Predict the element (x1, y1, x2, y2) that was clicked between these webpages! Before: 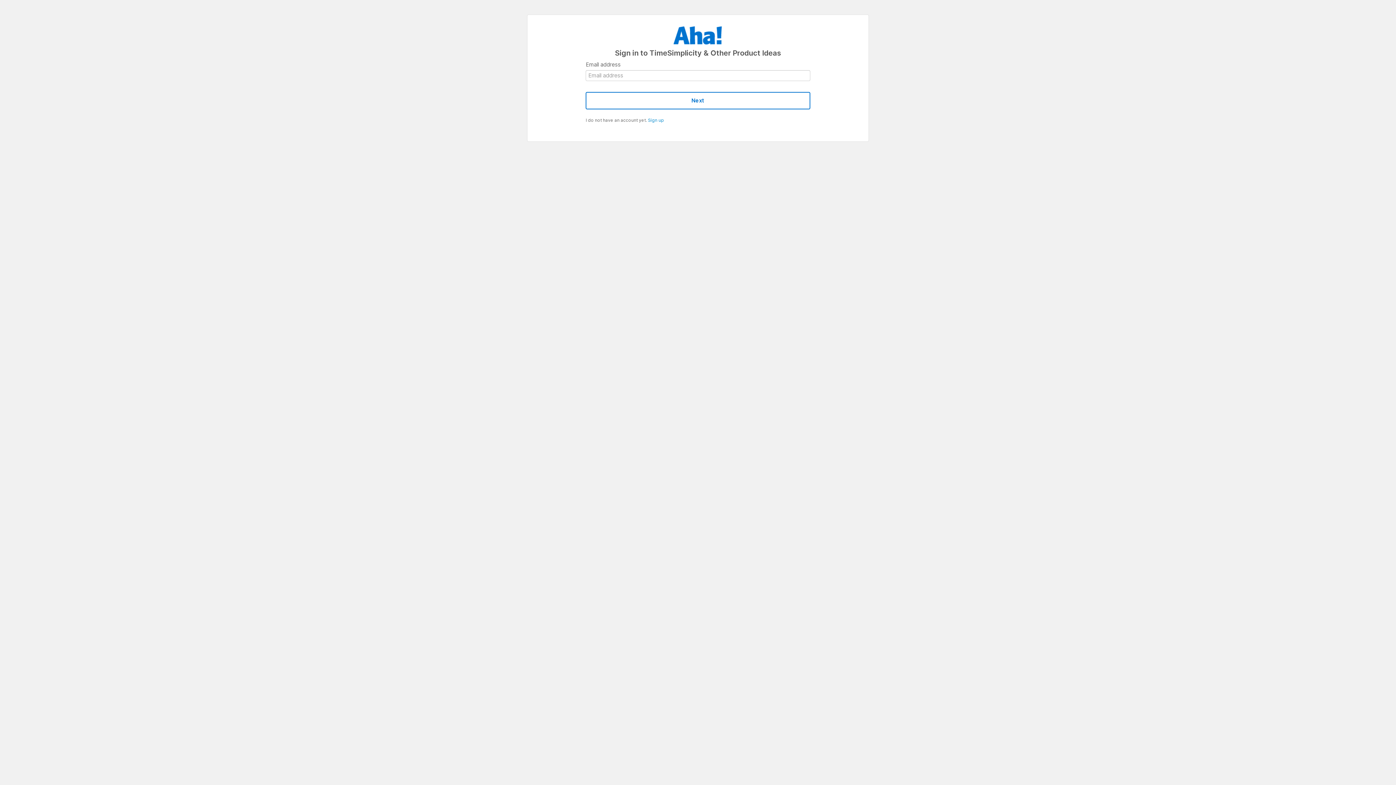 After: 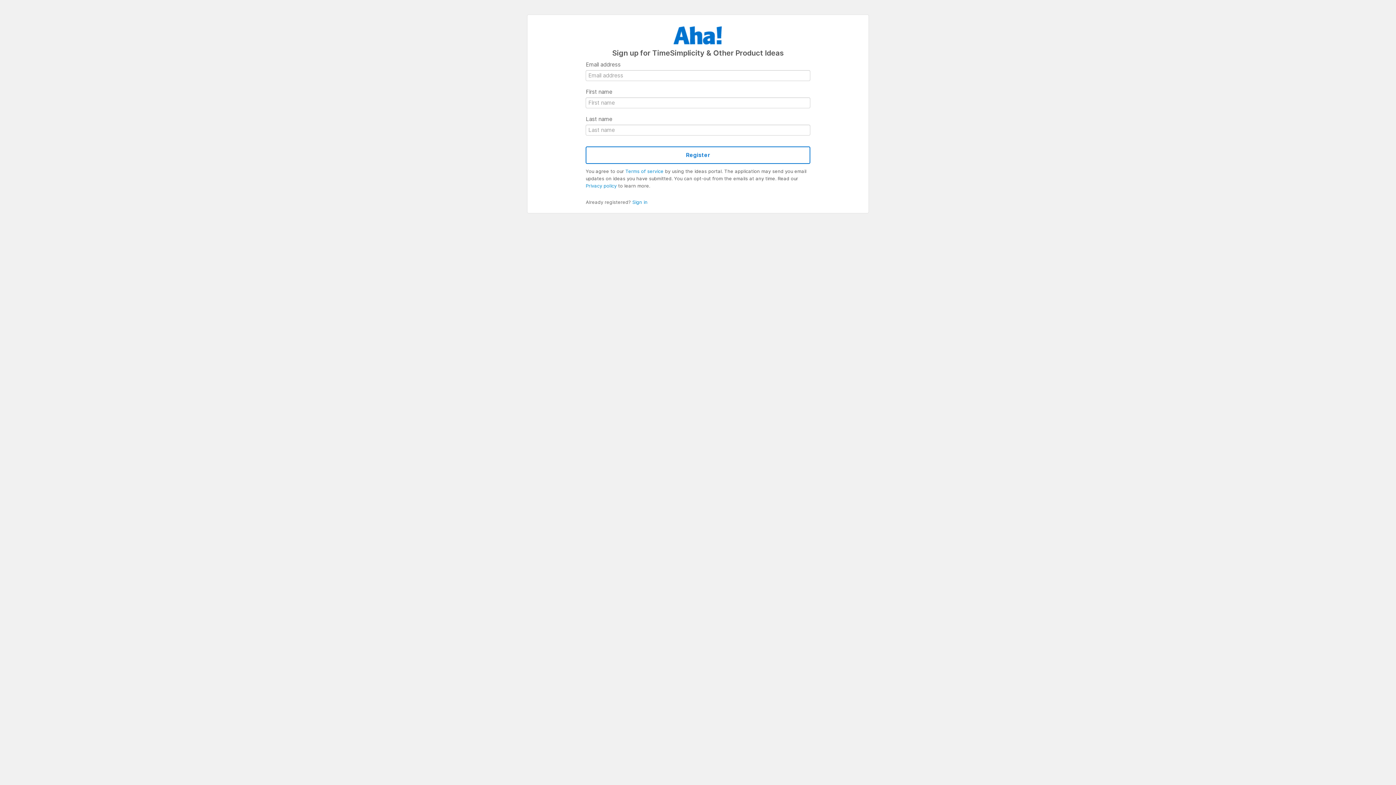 Action: label: Sign up bbox: (648, 117, 664, 122)